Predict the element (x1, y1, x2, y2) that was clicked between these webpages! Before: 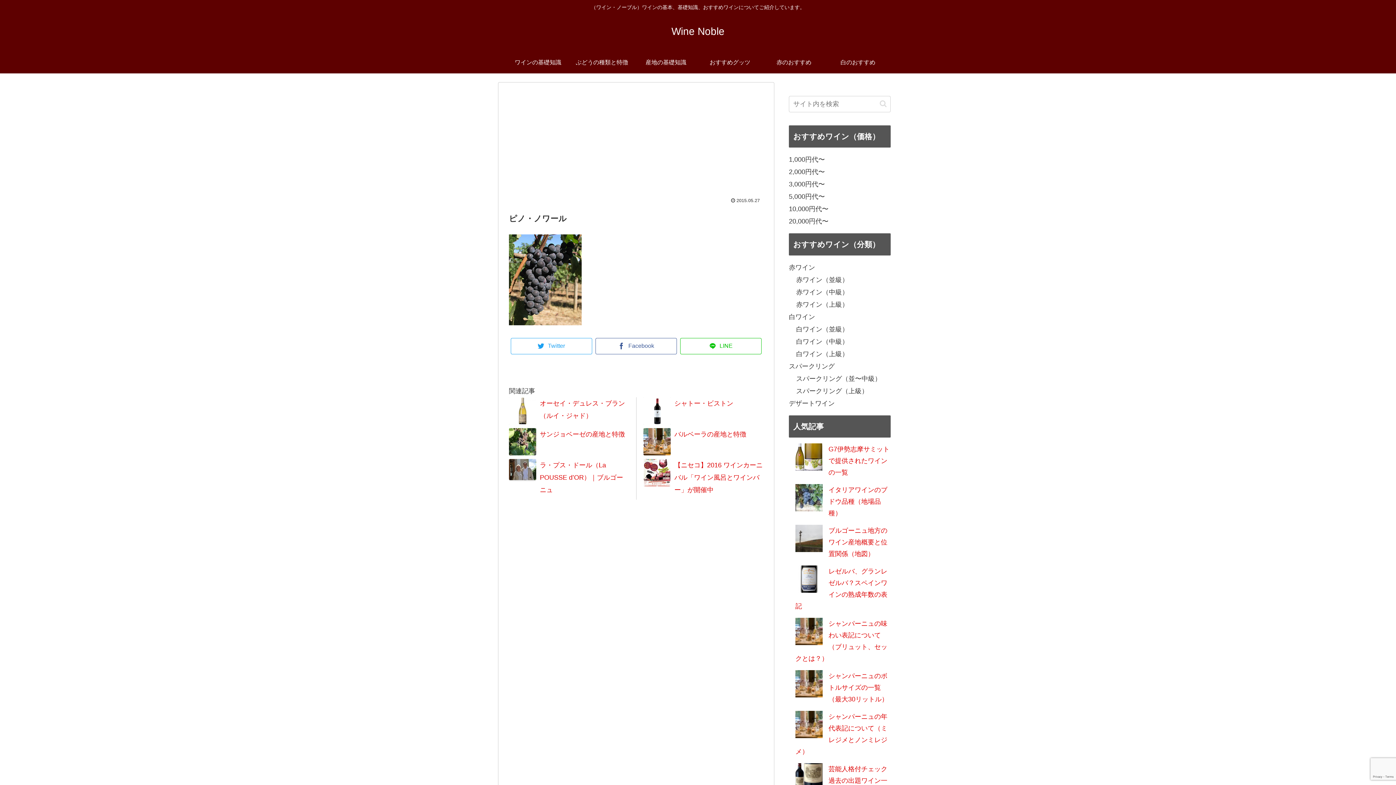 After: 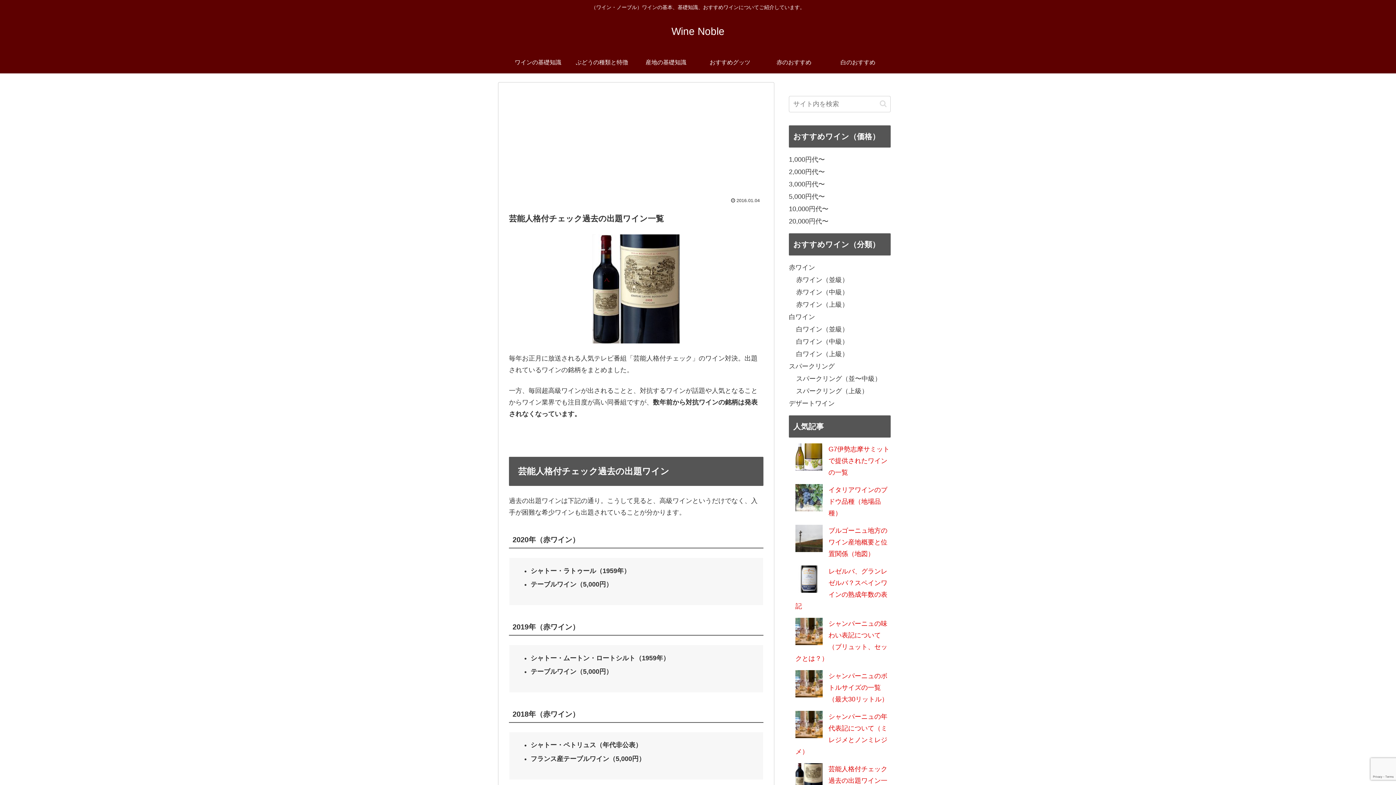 Action: label: 芸能人格付チェック過去の出題ワイン一覧 bbox: (828, 765, 887, 796)